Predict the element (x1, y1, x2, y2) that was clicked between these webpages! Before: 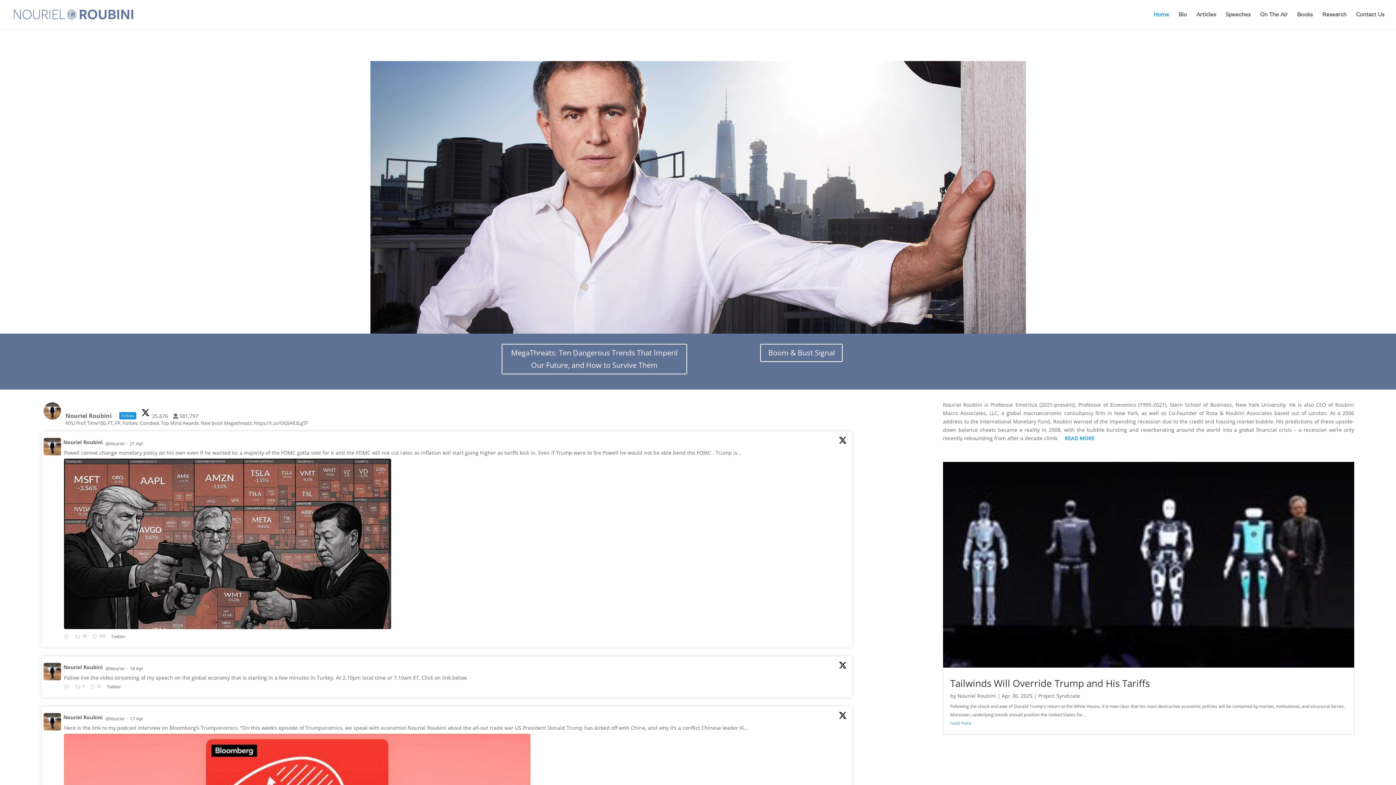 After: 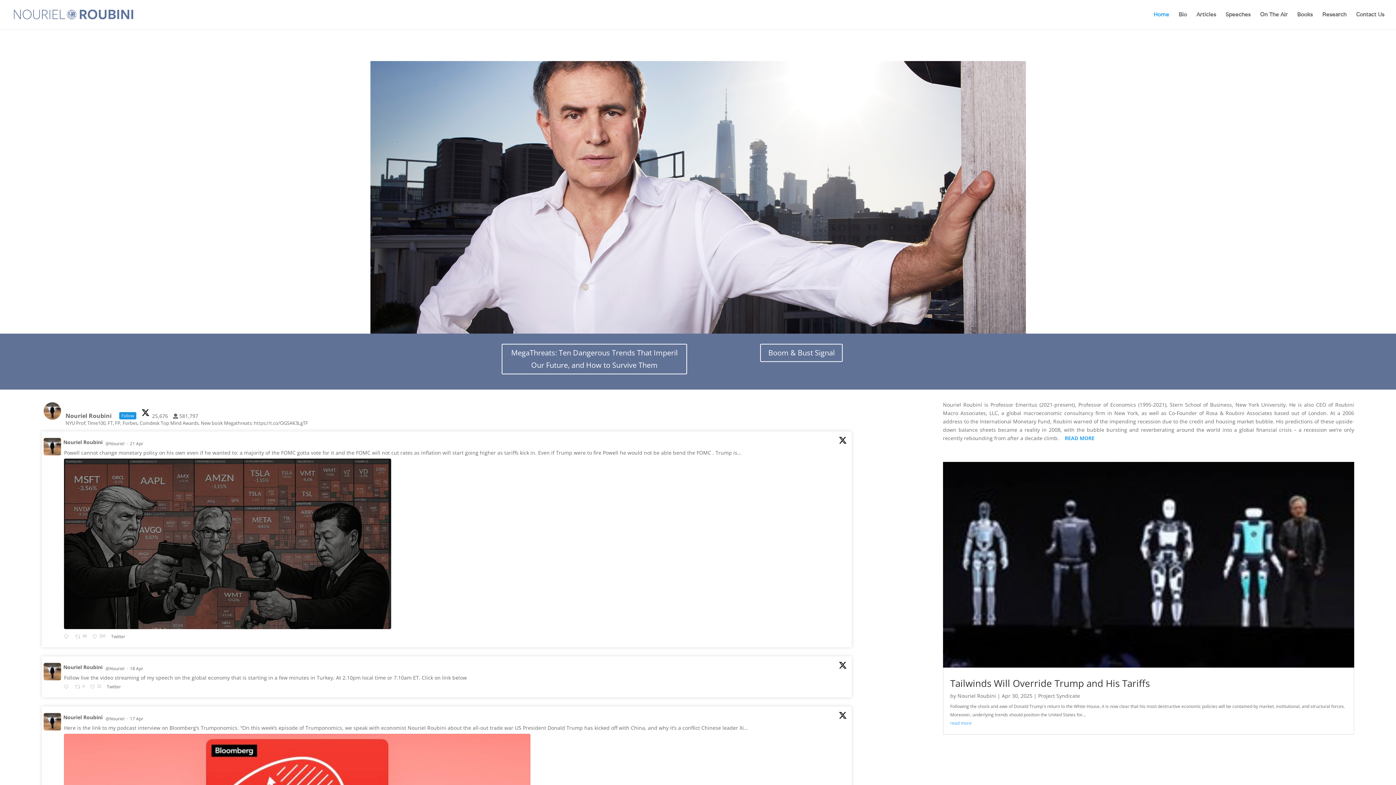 Action: bbox: (64, 458, 391, 629) label: Twitter feed image.